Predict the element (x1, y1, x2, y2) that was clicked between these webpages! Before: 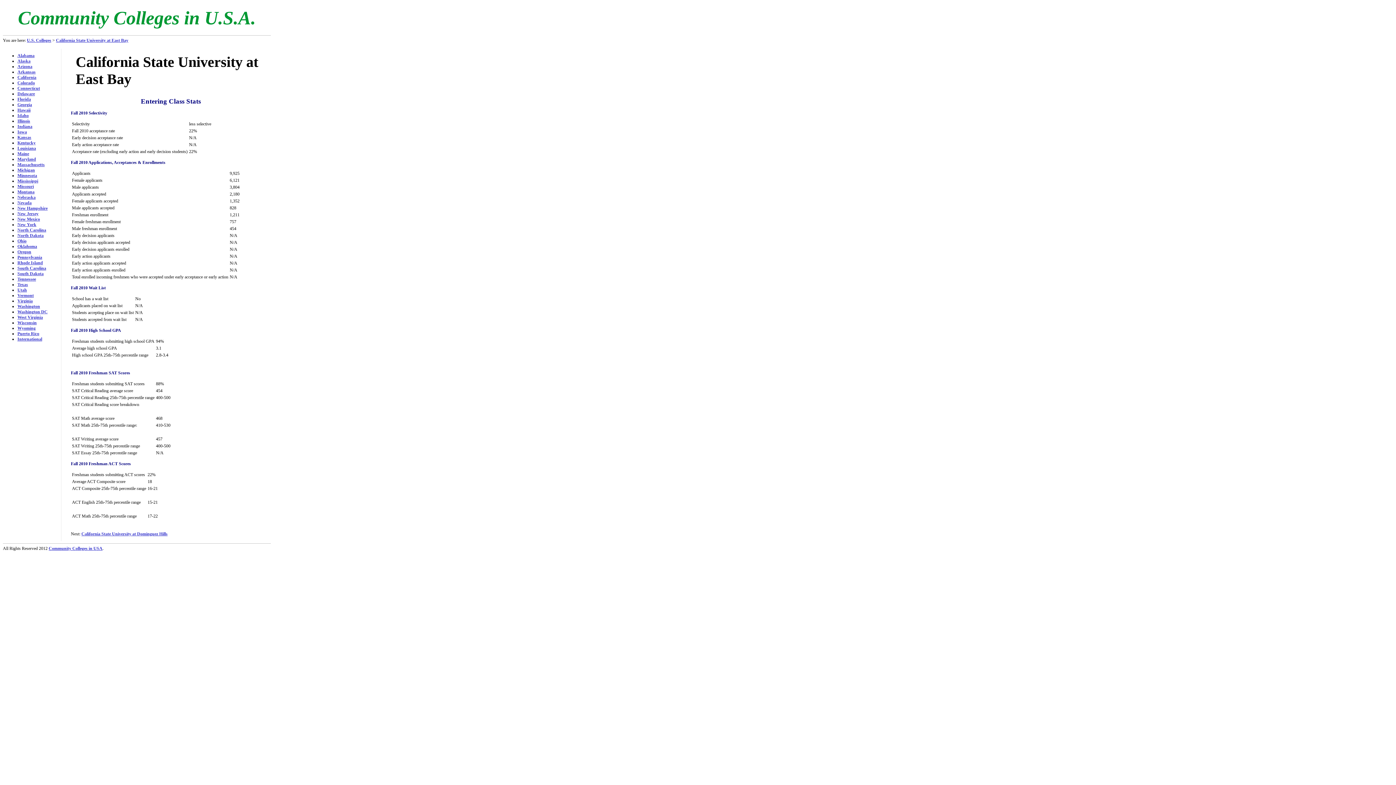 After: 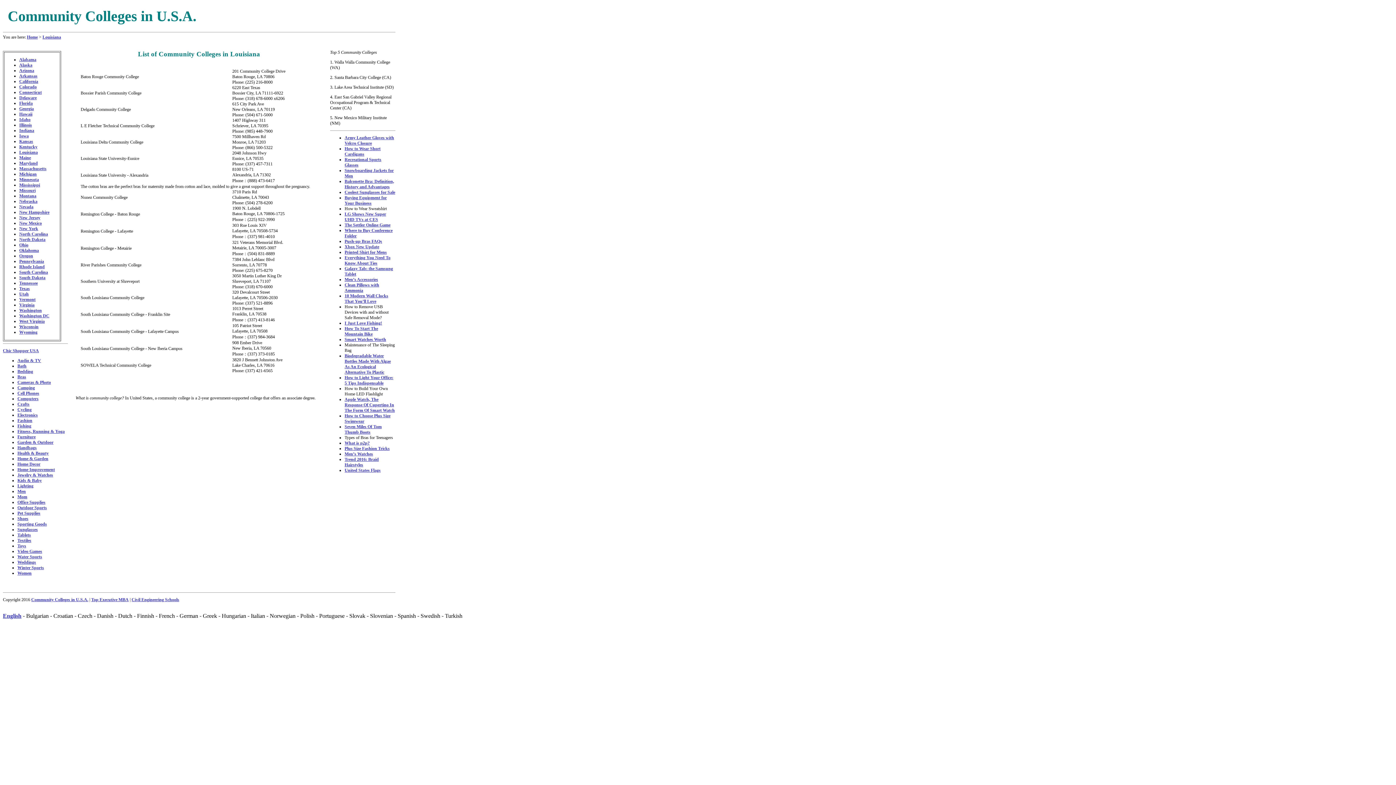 Action: label: Louisiana bbox: (17, 145, 36, 150)